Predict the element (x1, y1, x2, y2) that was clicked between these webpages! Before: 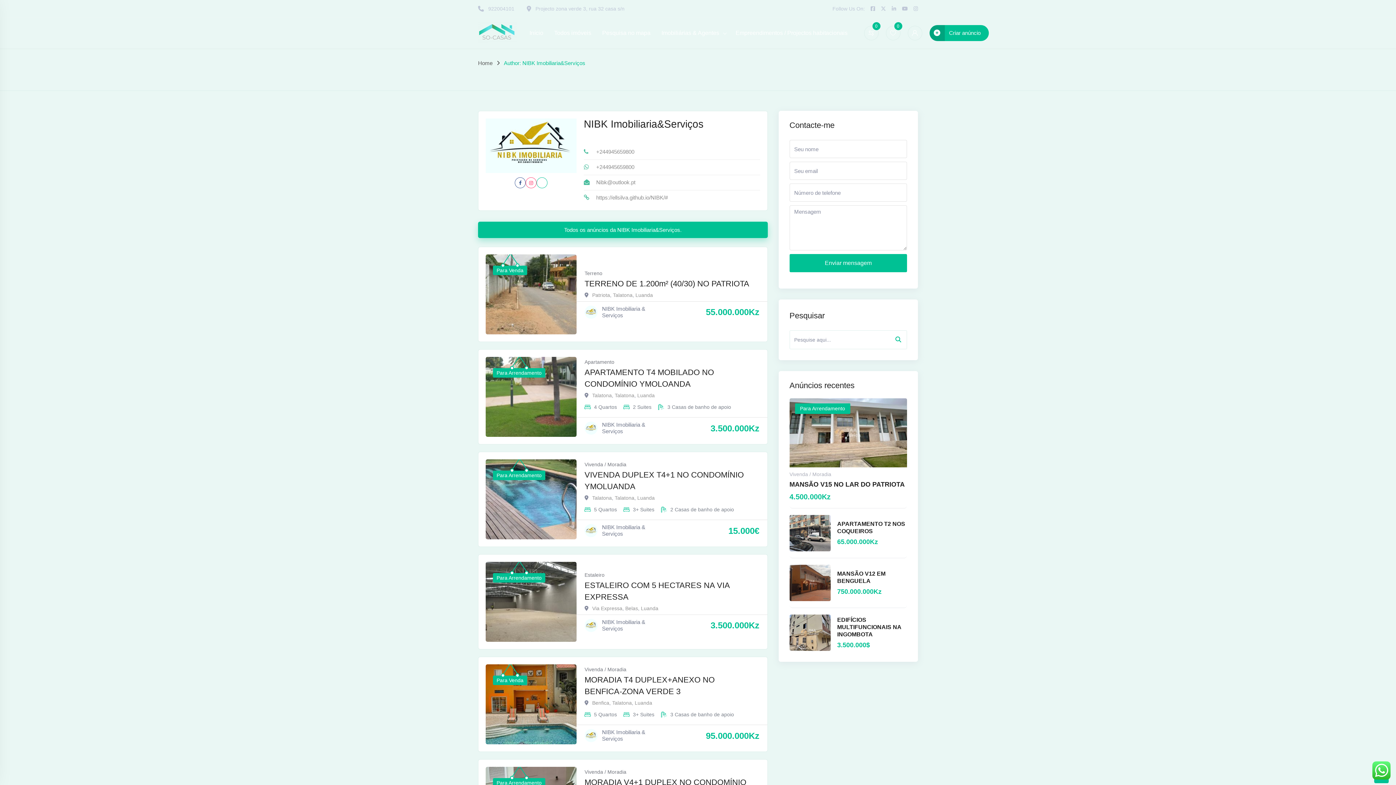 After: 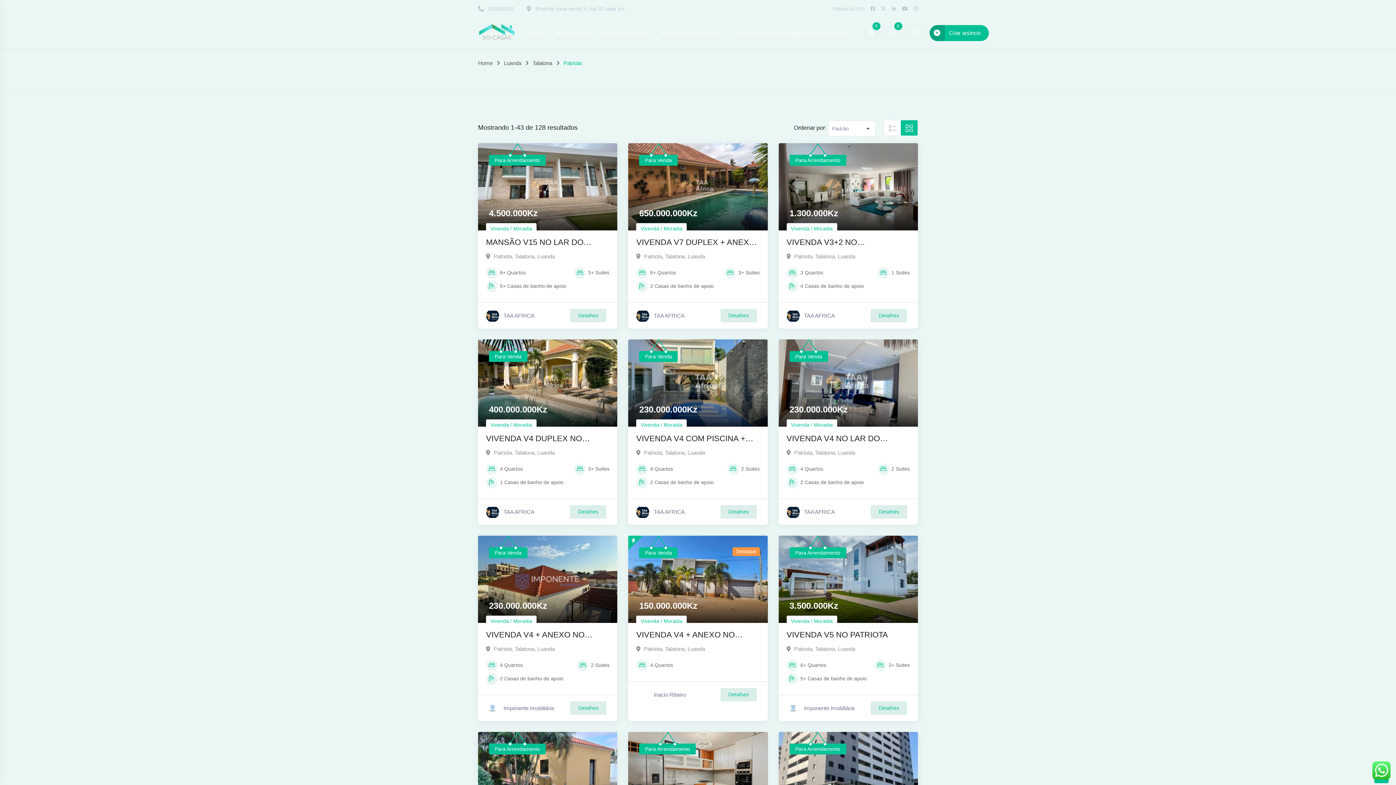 Action: bbox: (592, 289, 610, 300) label: Patriota